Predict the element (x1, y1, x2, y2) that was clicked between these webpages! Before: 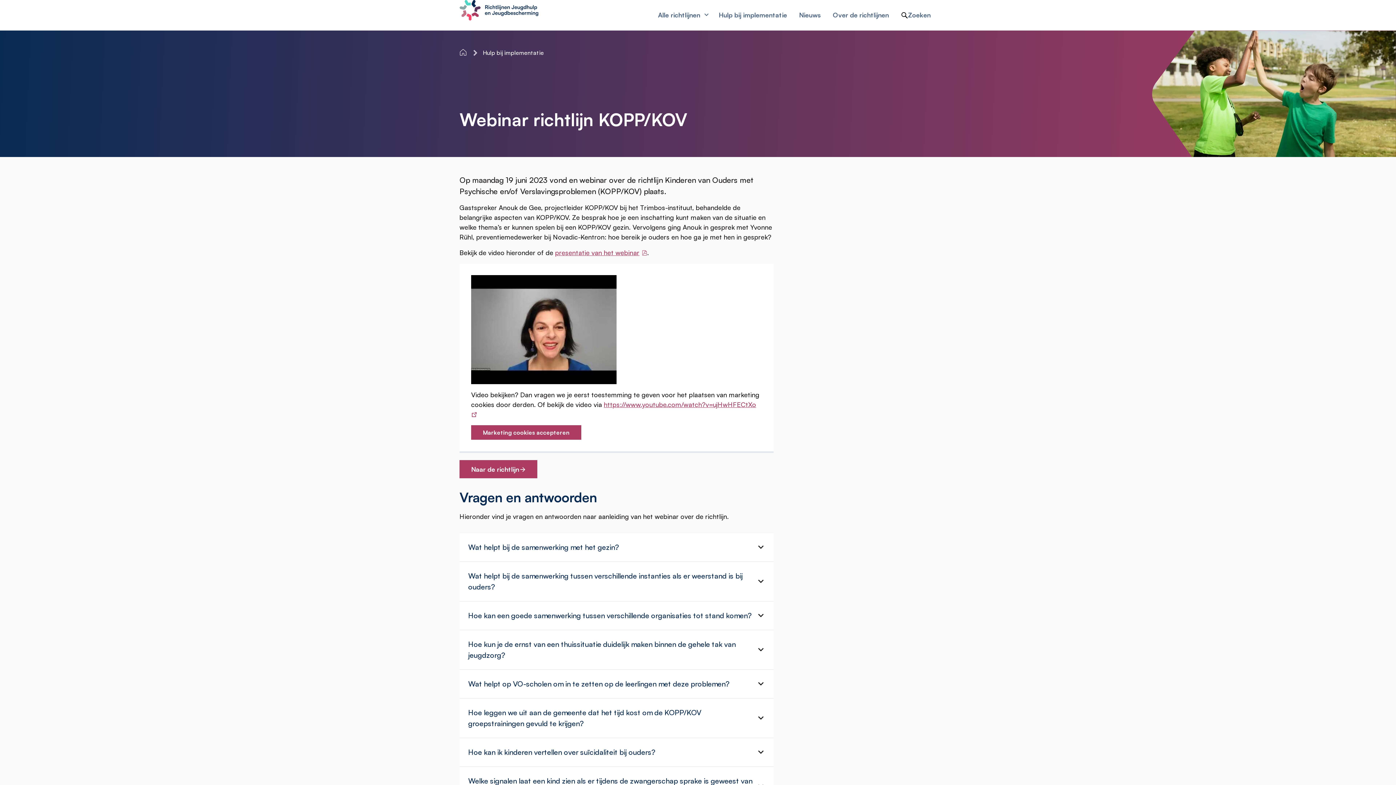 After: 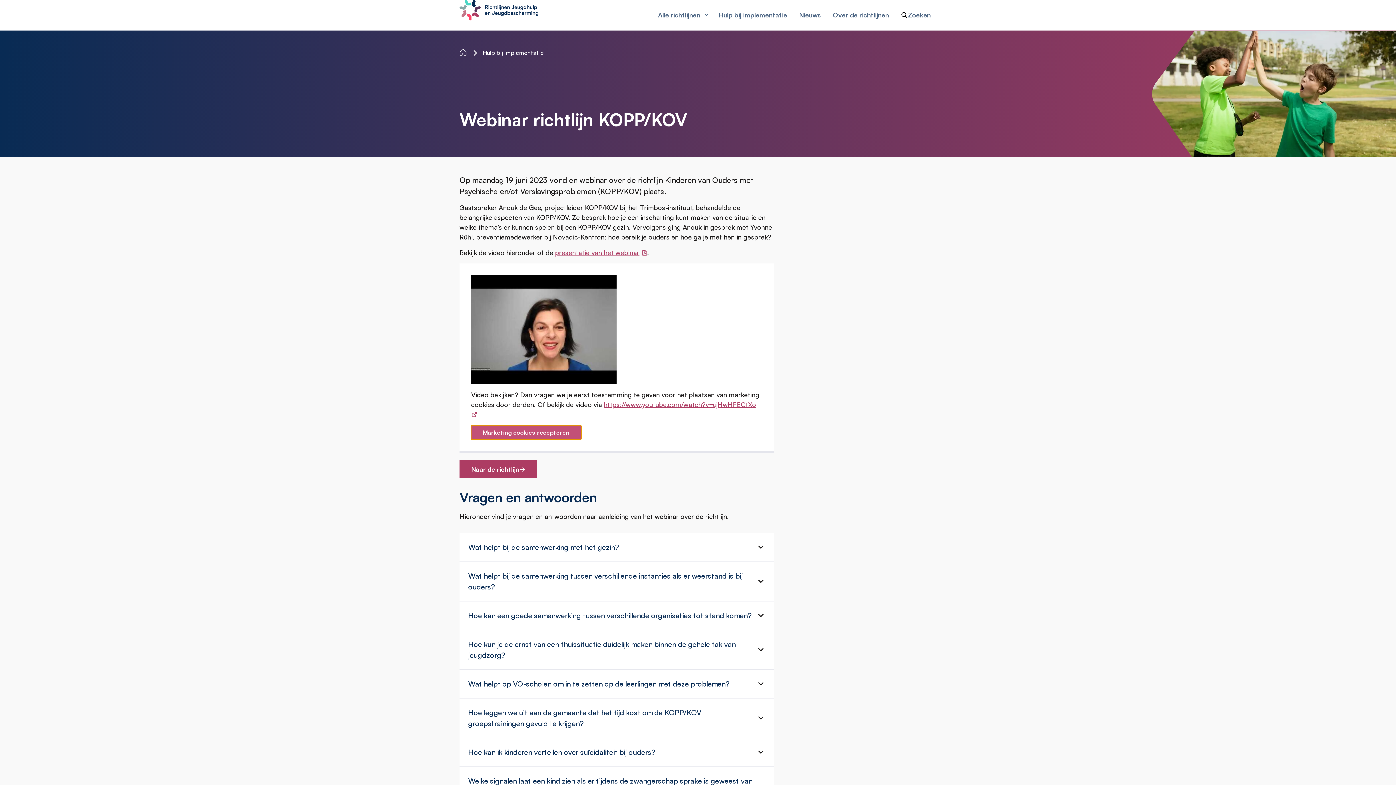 Action: label: Marketing cookies accepteren bbox: (471, 425, 581, 440)